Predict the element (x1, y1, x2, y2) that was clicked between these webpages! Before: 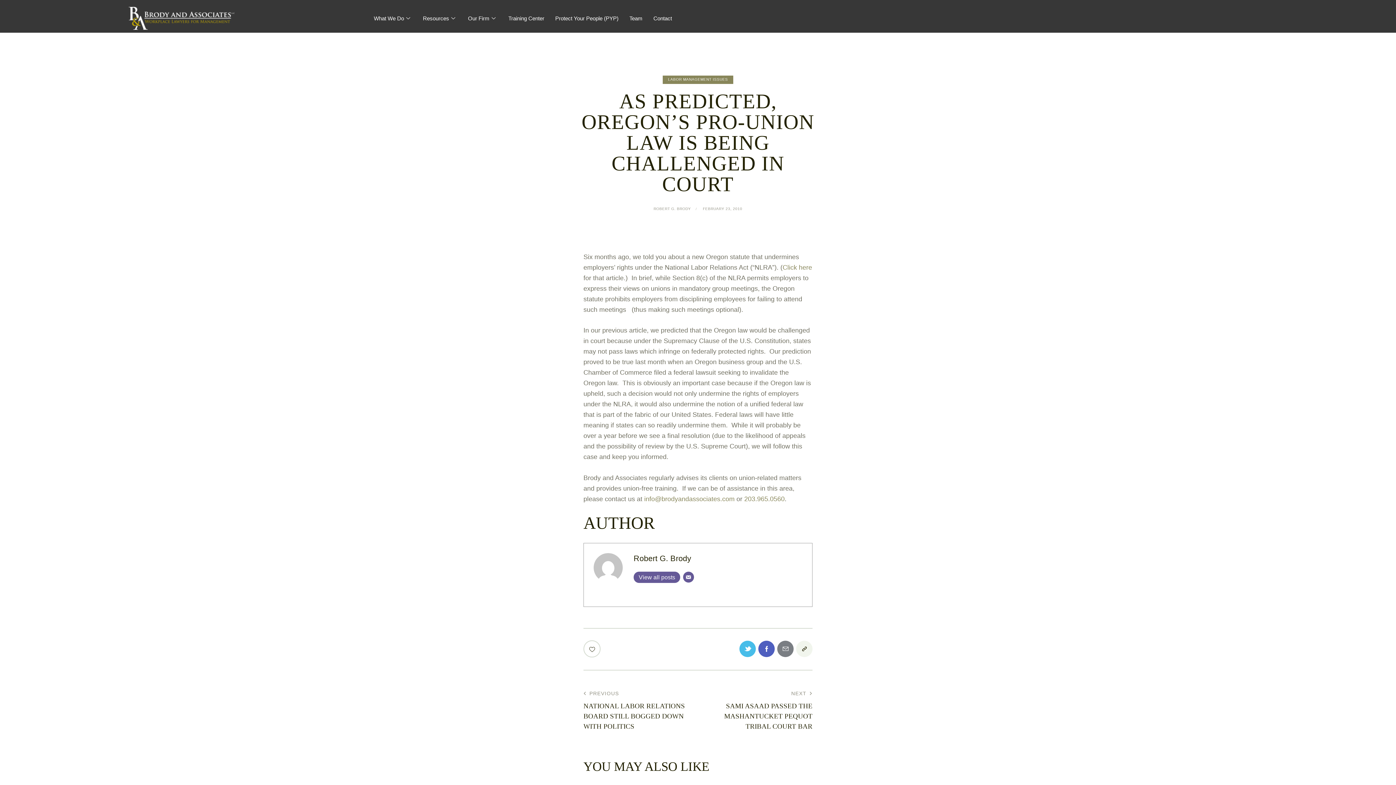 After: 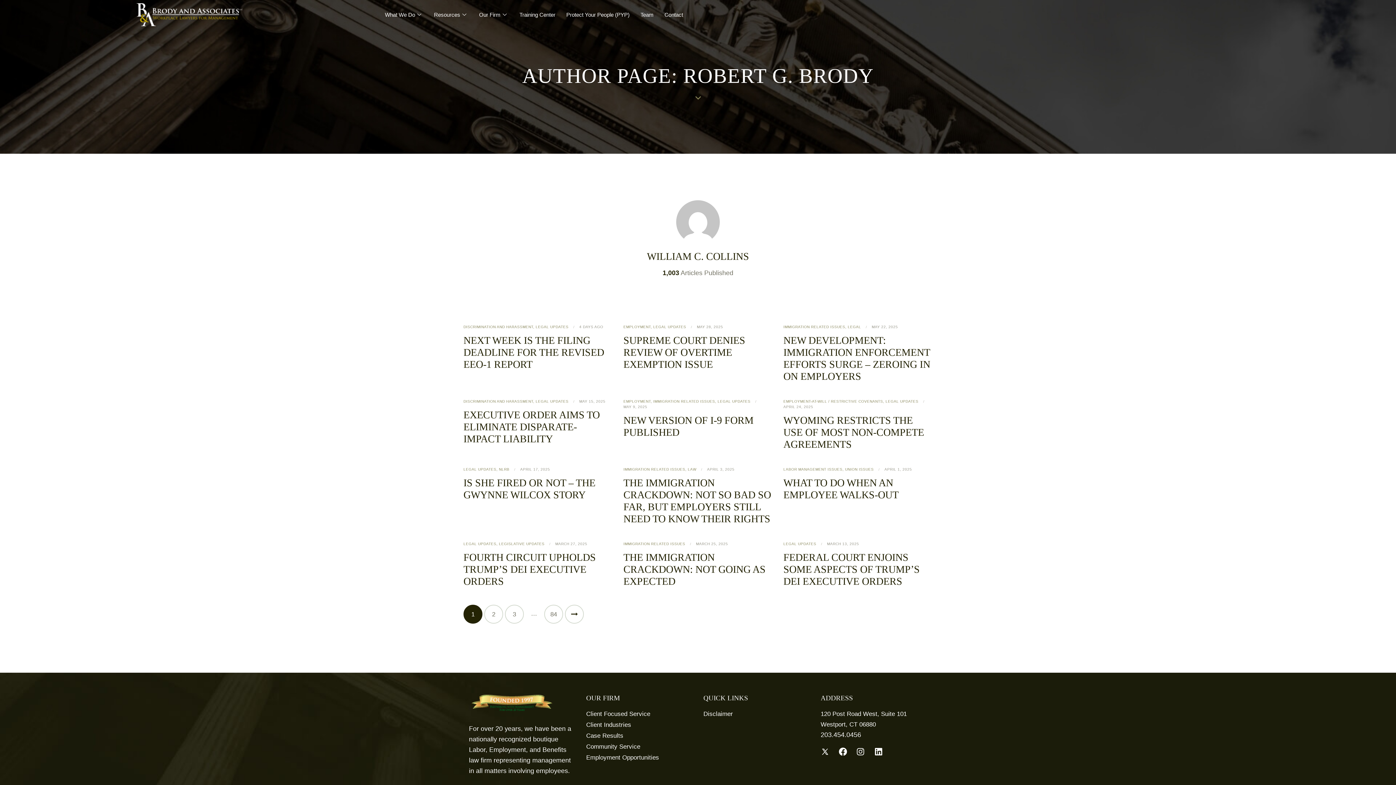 Action: bbox: (633, 572, 680, 583) label: View all posts